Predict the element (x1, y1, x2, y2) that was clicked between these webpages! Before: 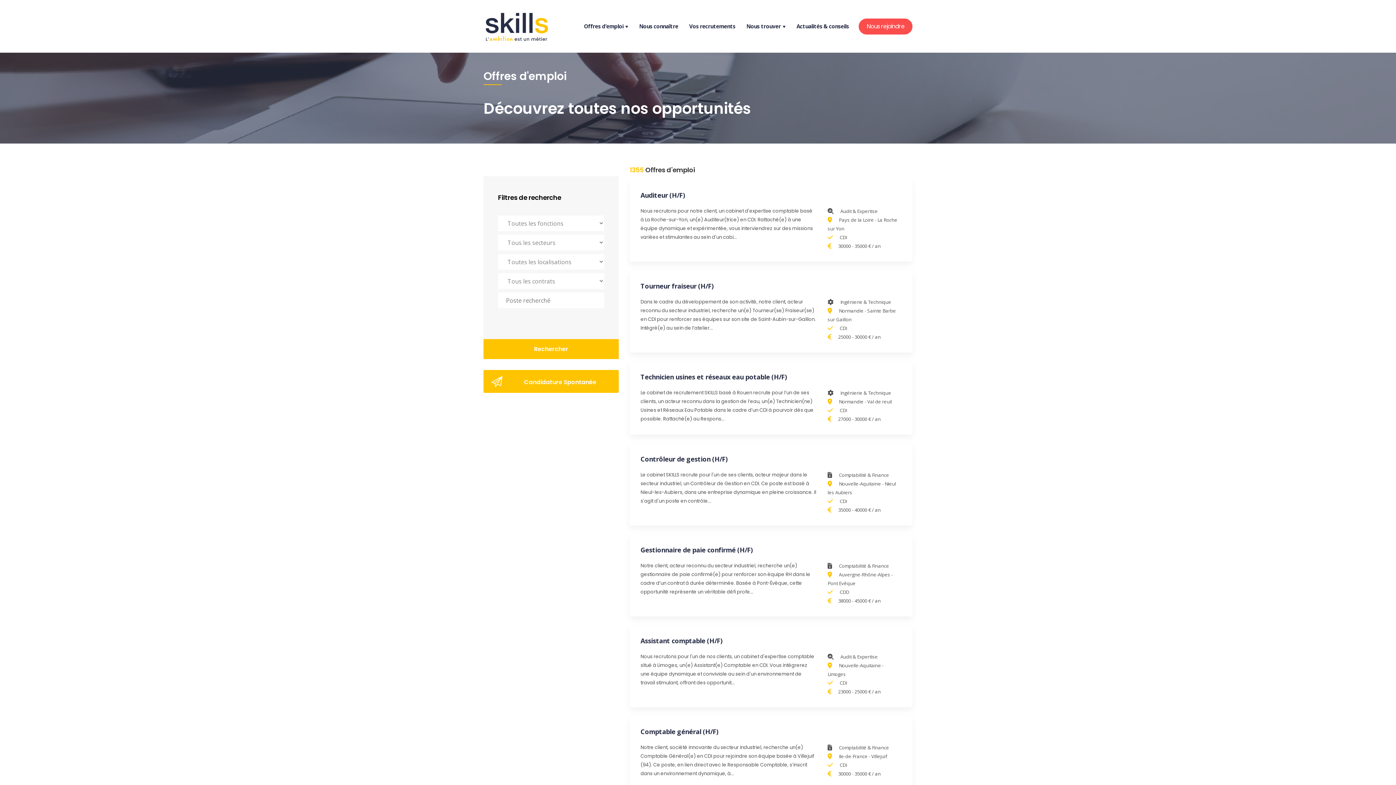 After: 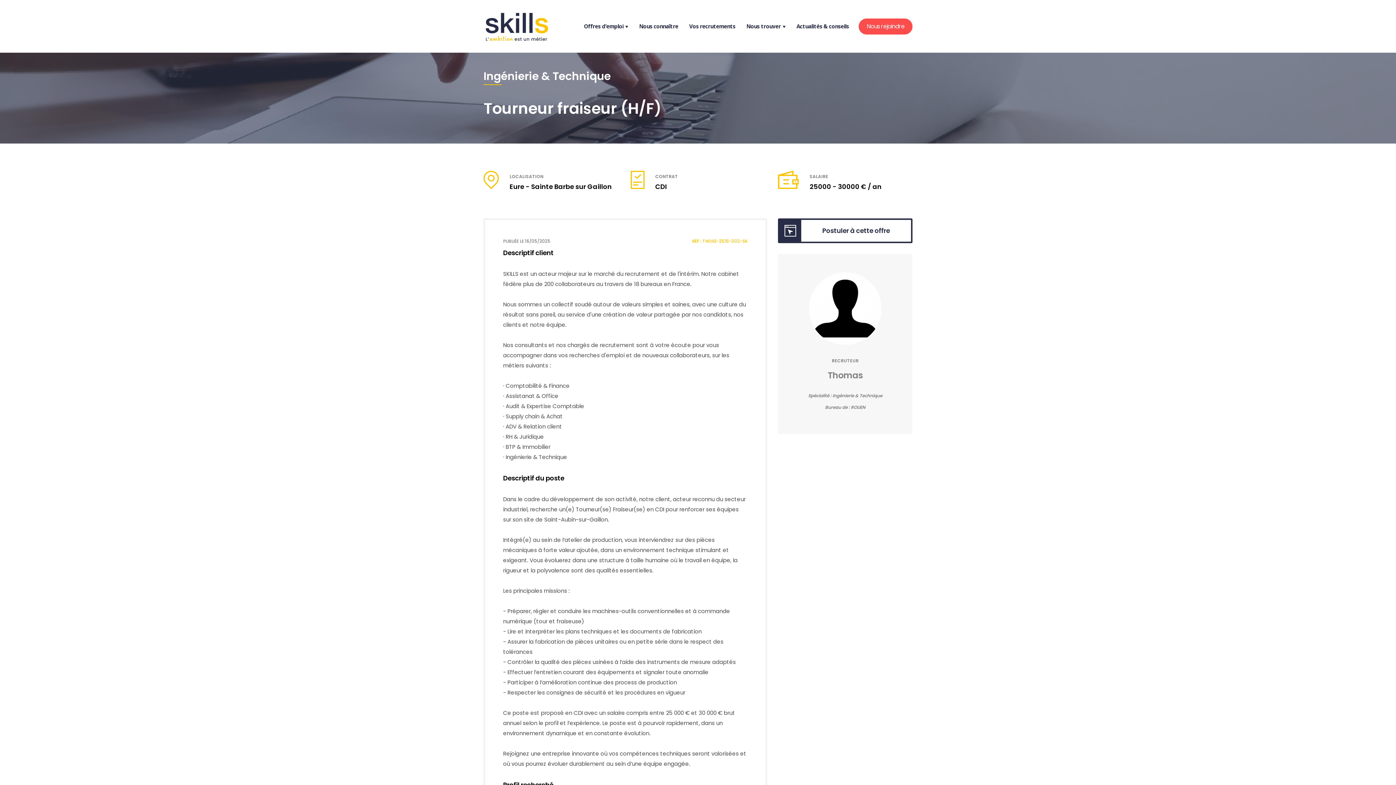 Action: label: Tourneur fraiseur (H/F)
Dans le cadre du développement de son activité, notre client, acteur reconnu du secteur industriel, recherche un(e) Tourneur(se) Fraiseur(se) en CDI pour renforcer ses équipes sur son site de Saint-Aubin-sur-Gaillon. Intégré(e) au sein de l’atelier...
 Ingénierie & Technique
 Normandie - Sainte Barbe sur Gaillon
 CDI
 25000 - 30000 € / an bbox: (629, 270, 912, 352)